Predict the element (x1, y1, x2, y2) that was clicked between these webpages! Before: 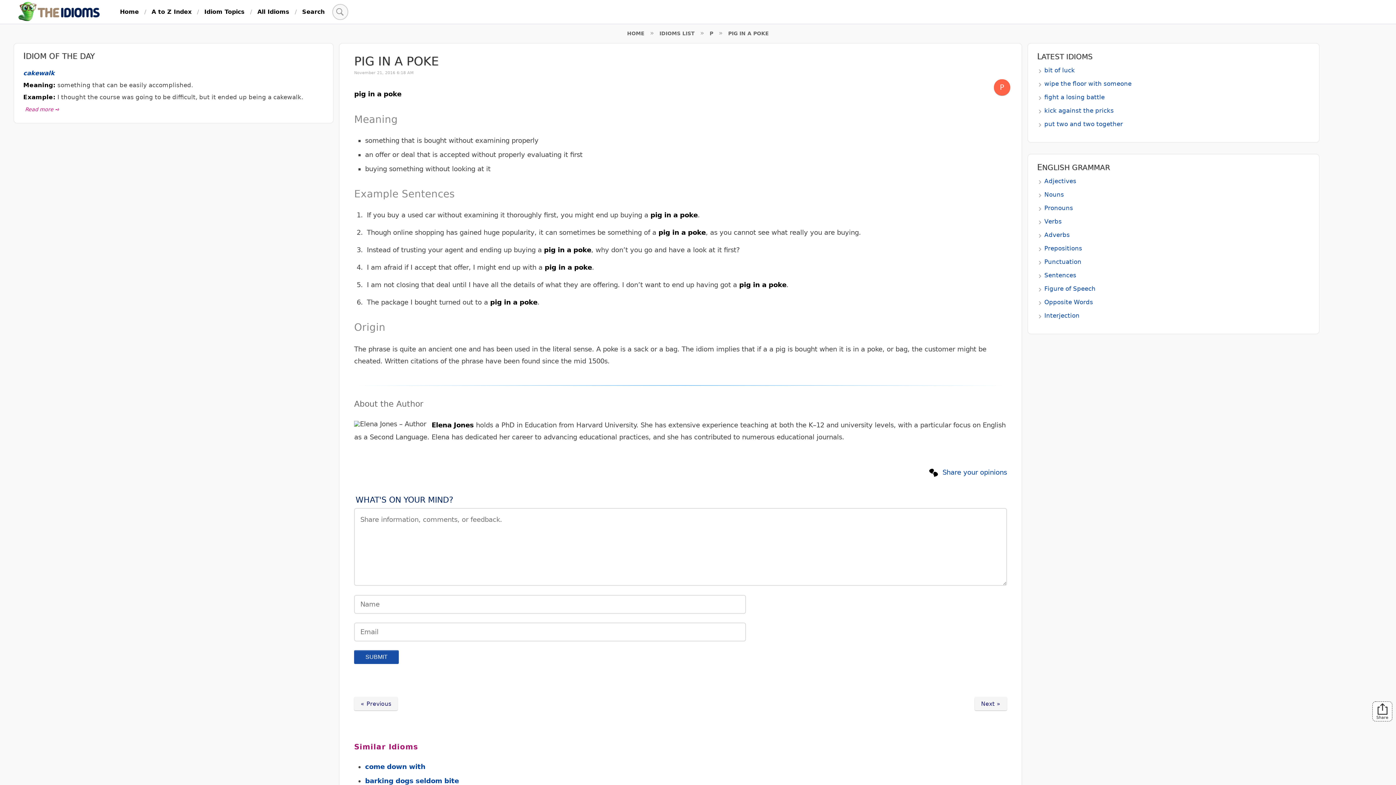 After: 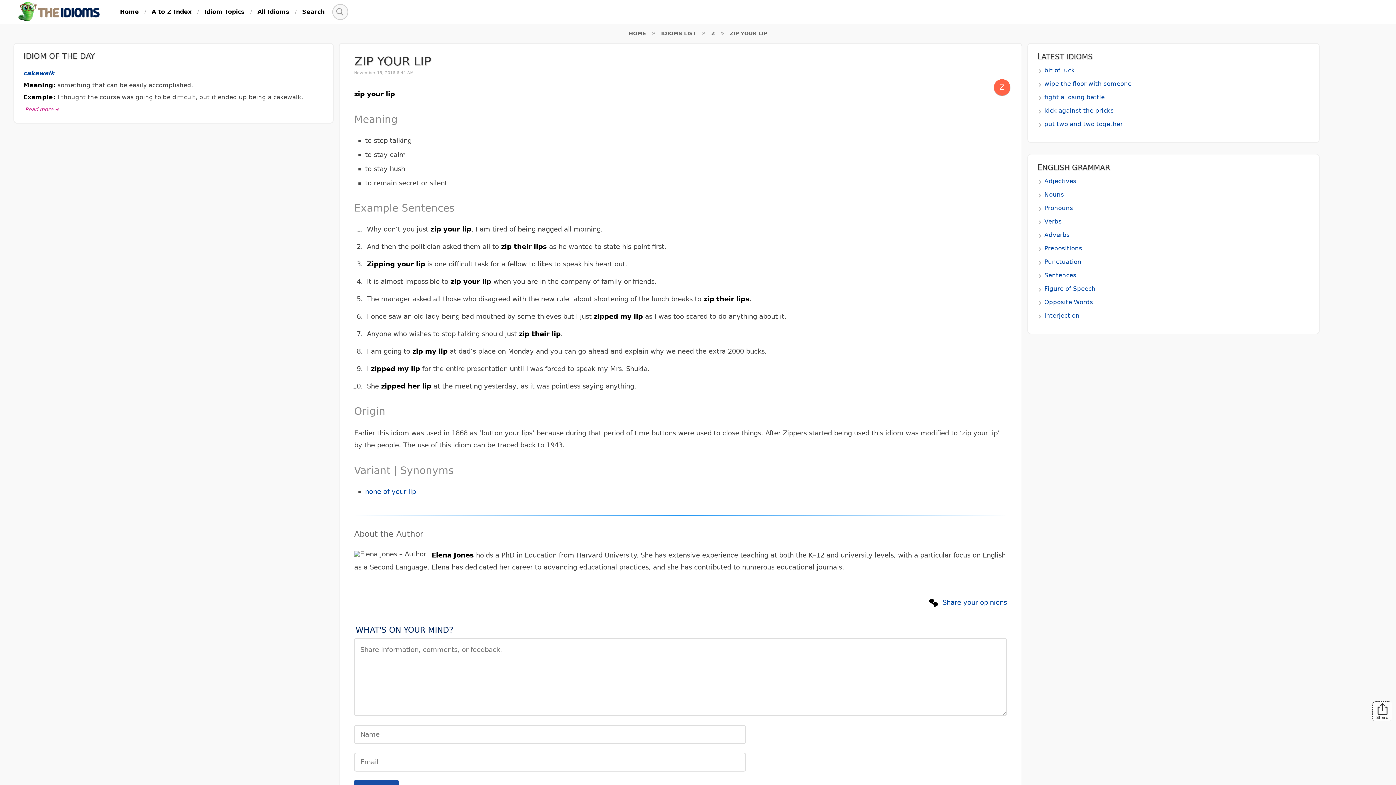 Action: label: Next » bbox: (974, 697, 1007, 710)